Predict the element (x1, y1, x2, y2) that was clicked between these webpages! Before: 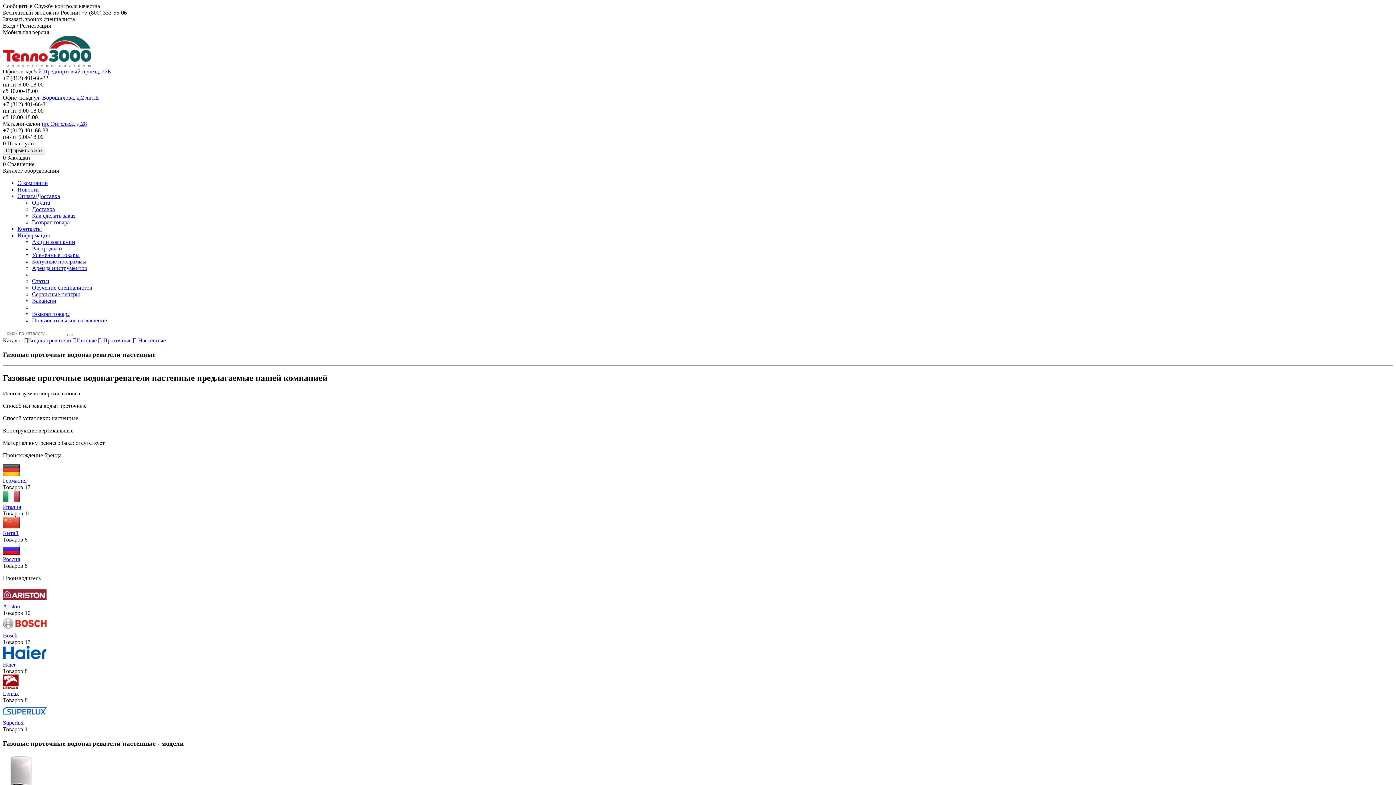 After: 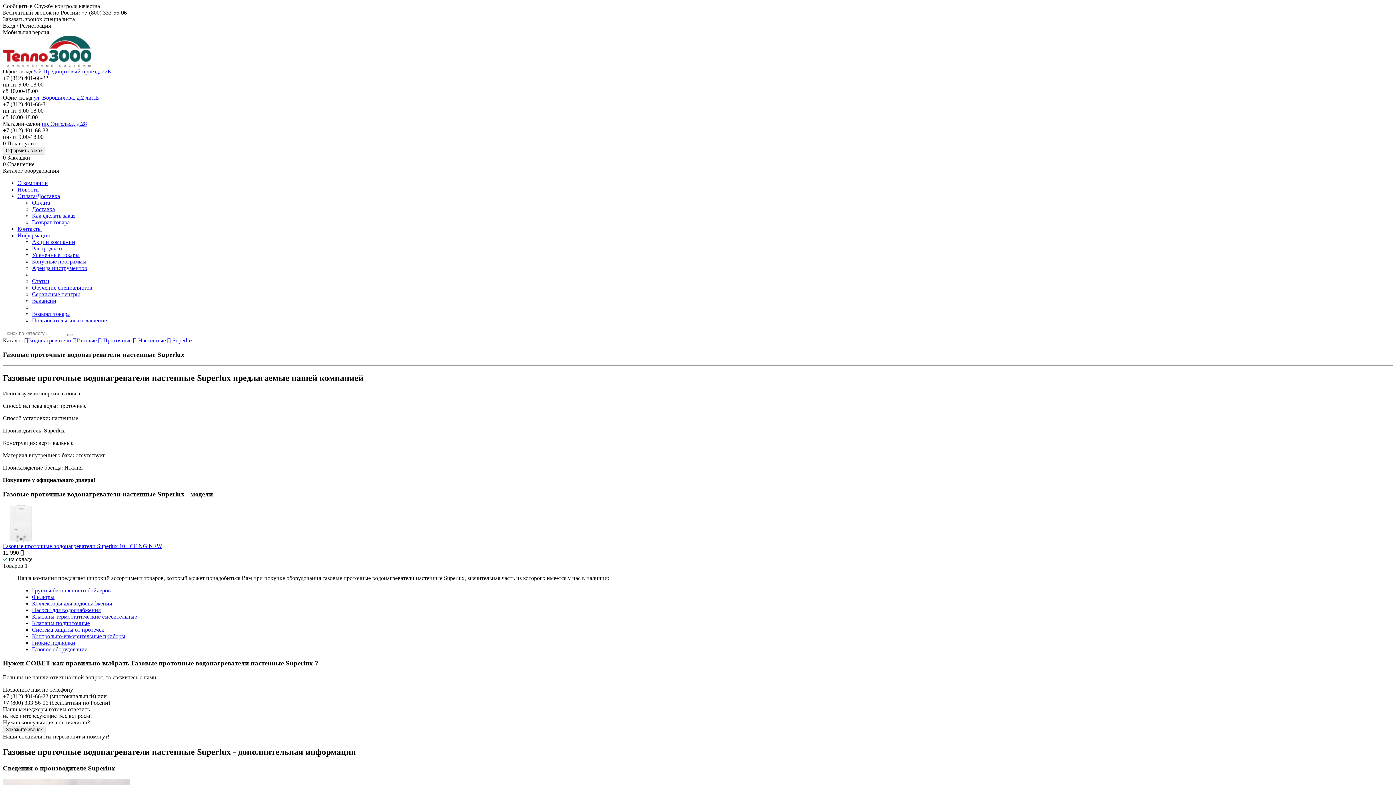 Action: bbox: (2, 704, 1393, 726) label: Superlux